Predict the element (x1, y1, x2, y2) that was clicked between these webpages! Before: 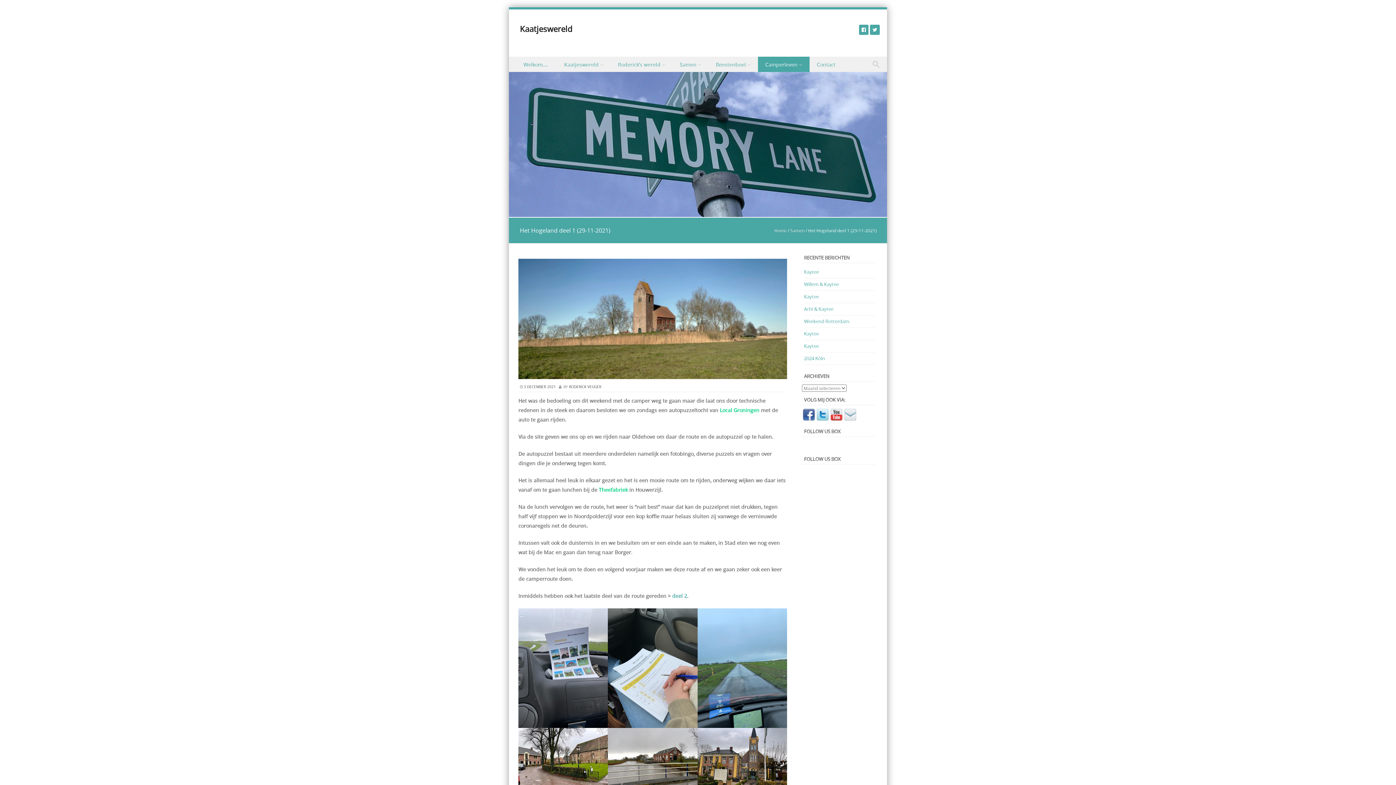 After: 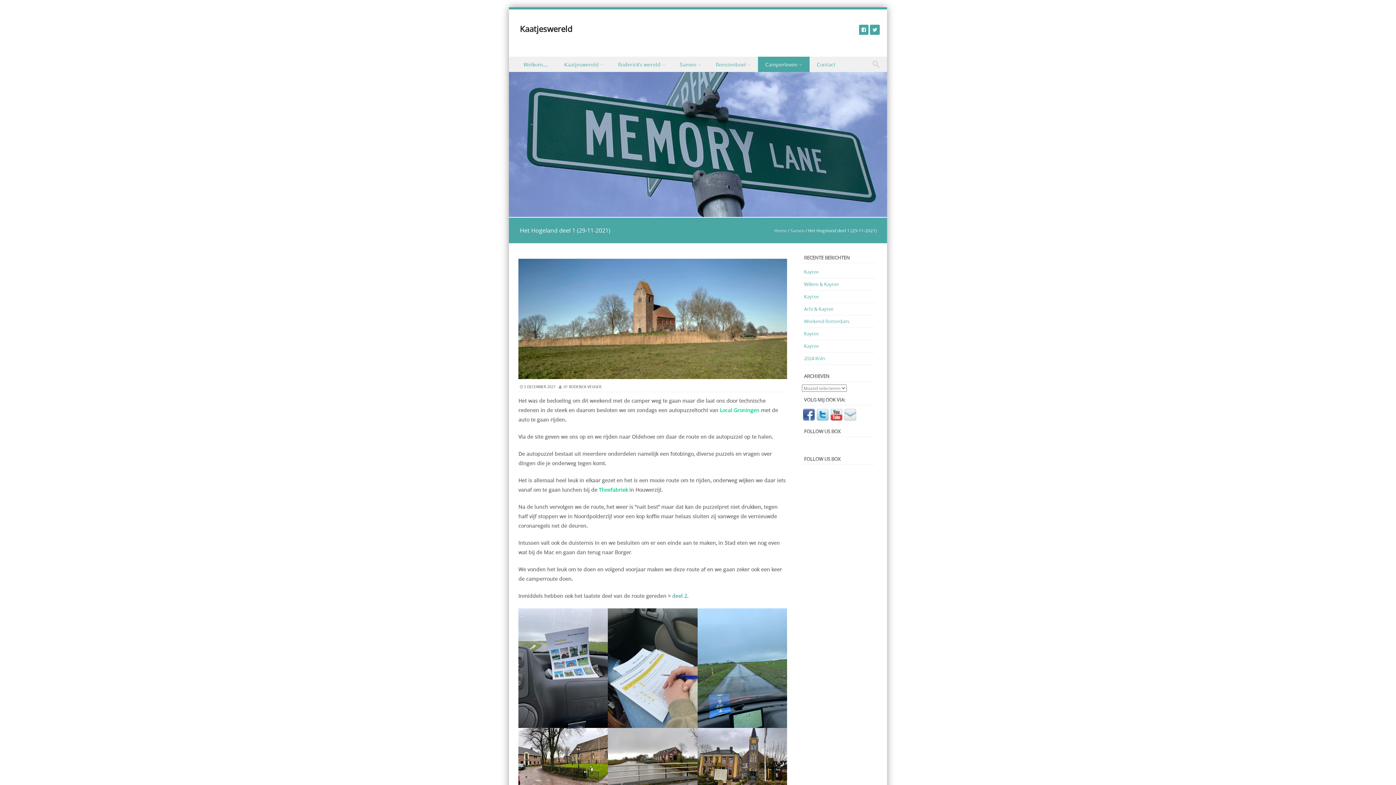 Action: bbox: (802, 417, 815, 423)